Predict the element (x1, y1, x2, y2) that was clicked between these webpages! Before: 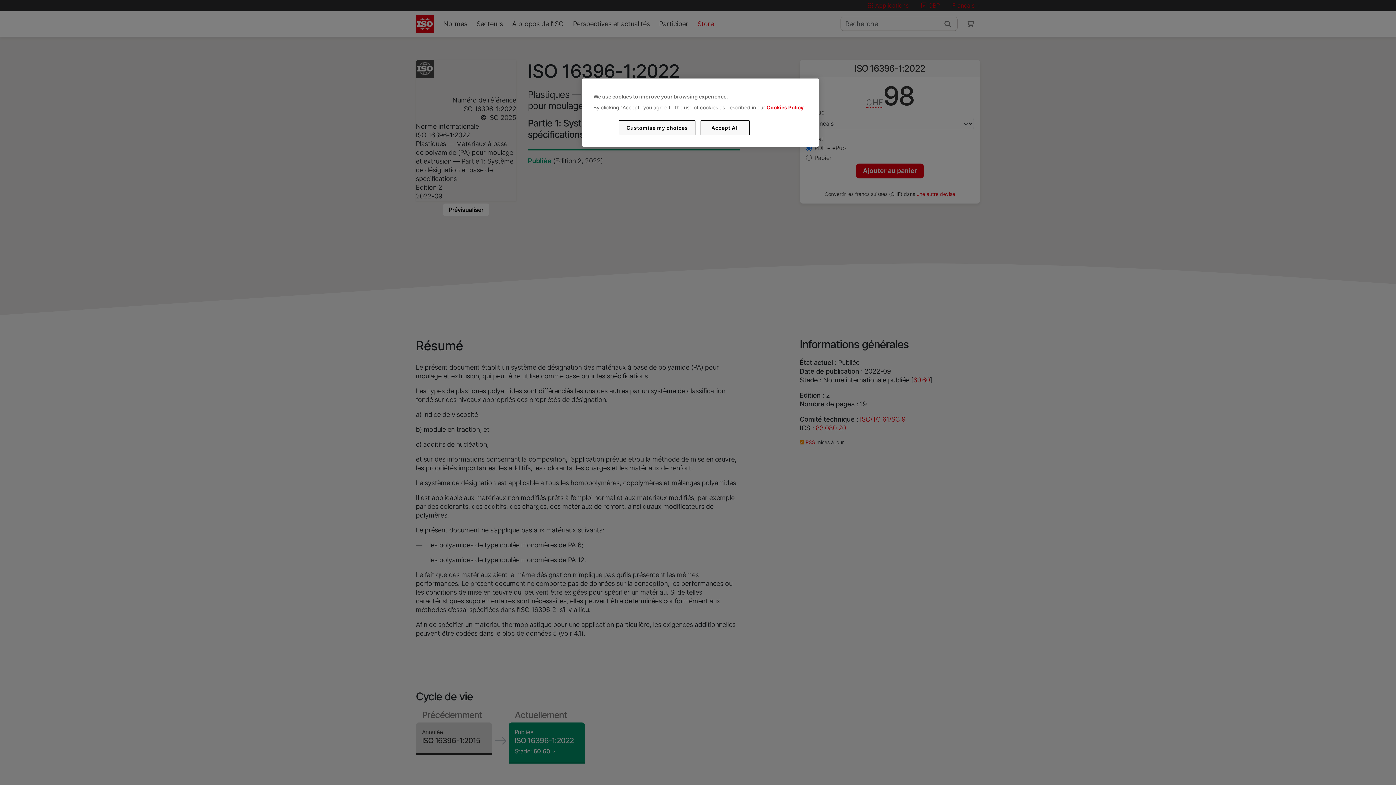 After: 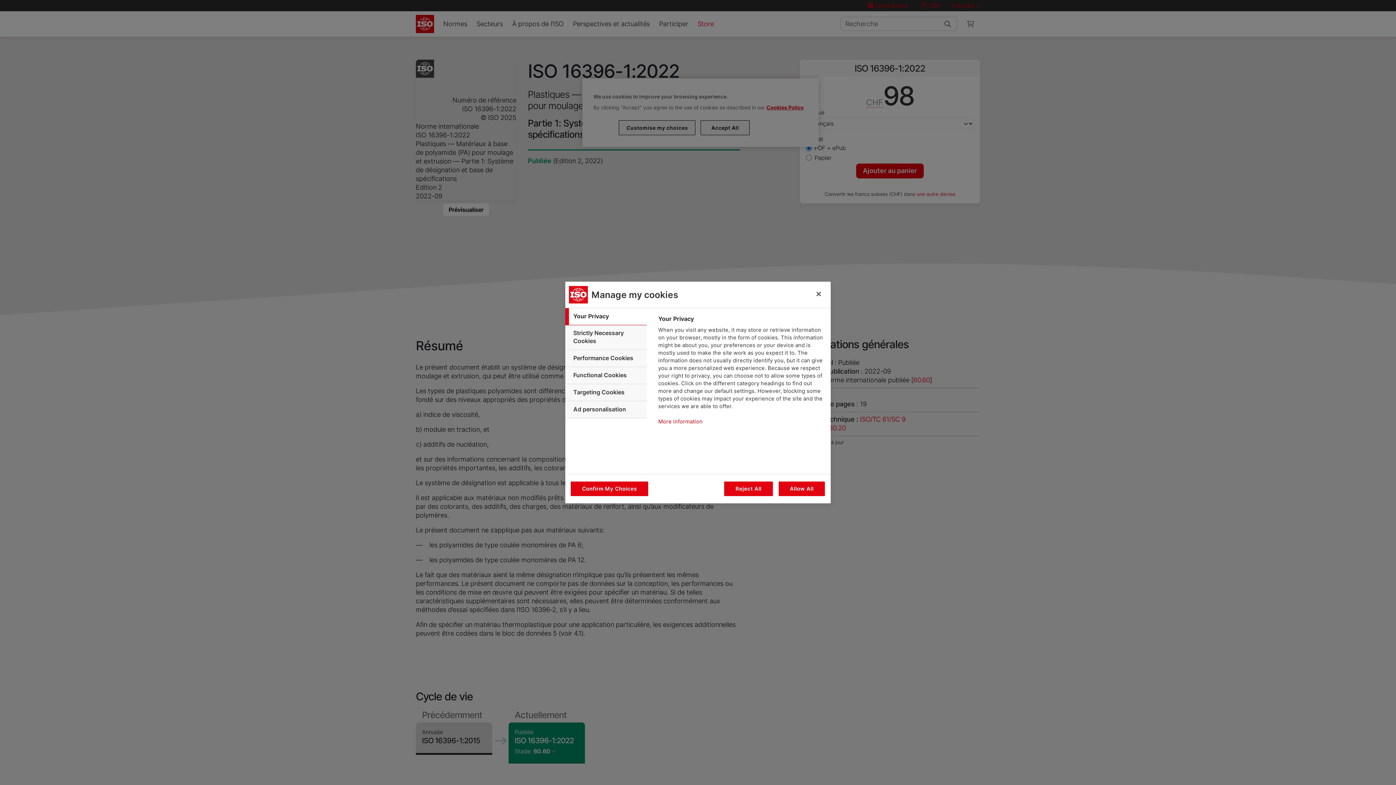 Action: bbox: (619, 120, 695, 135) label: Customise my choices